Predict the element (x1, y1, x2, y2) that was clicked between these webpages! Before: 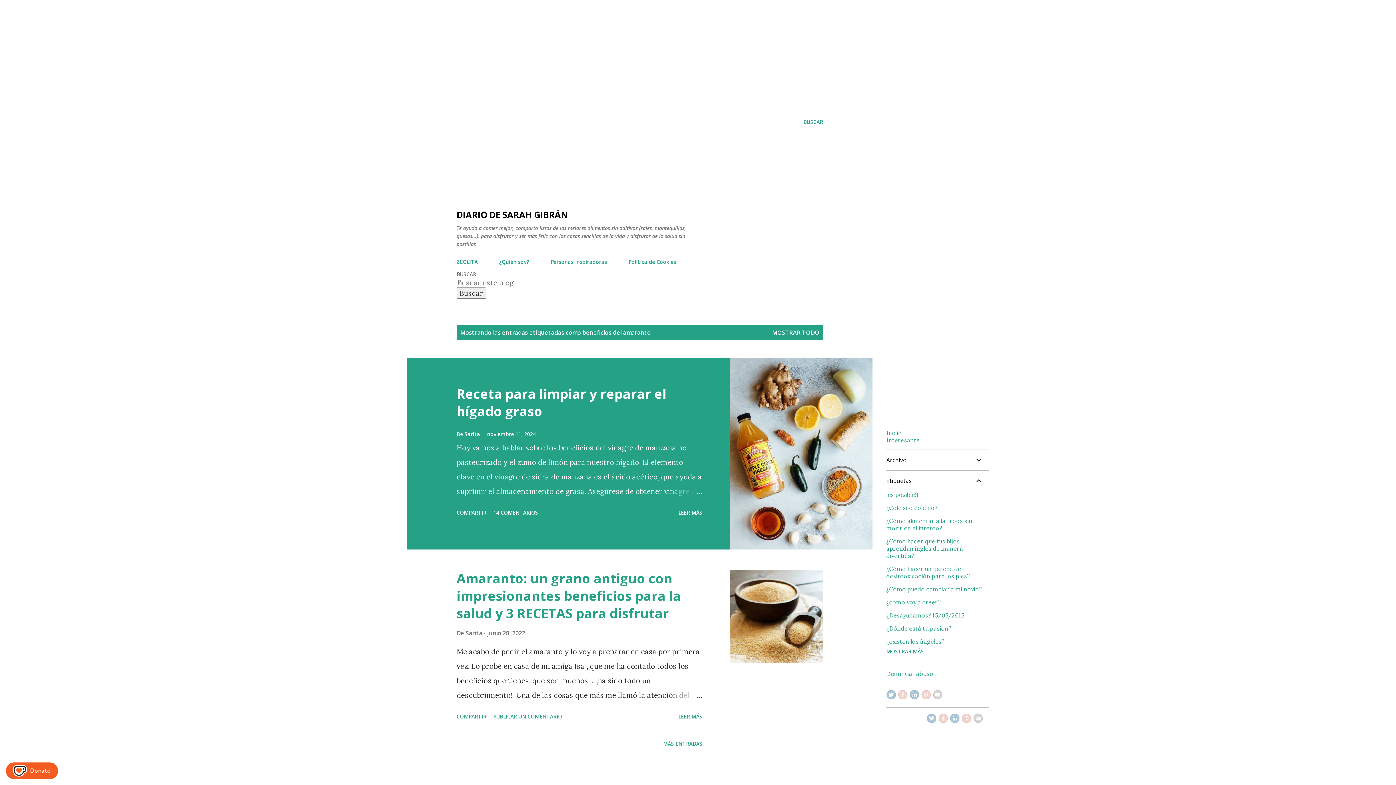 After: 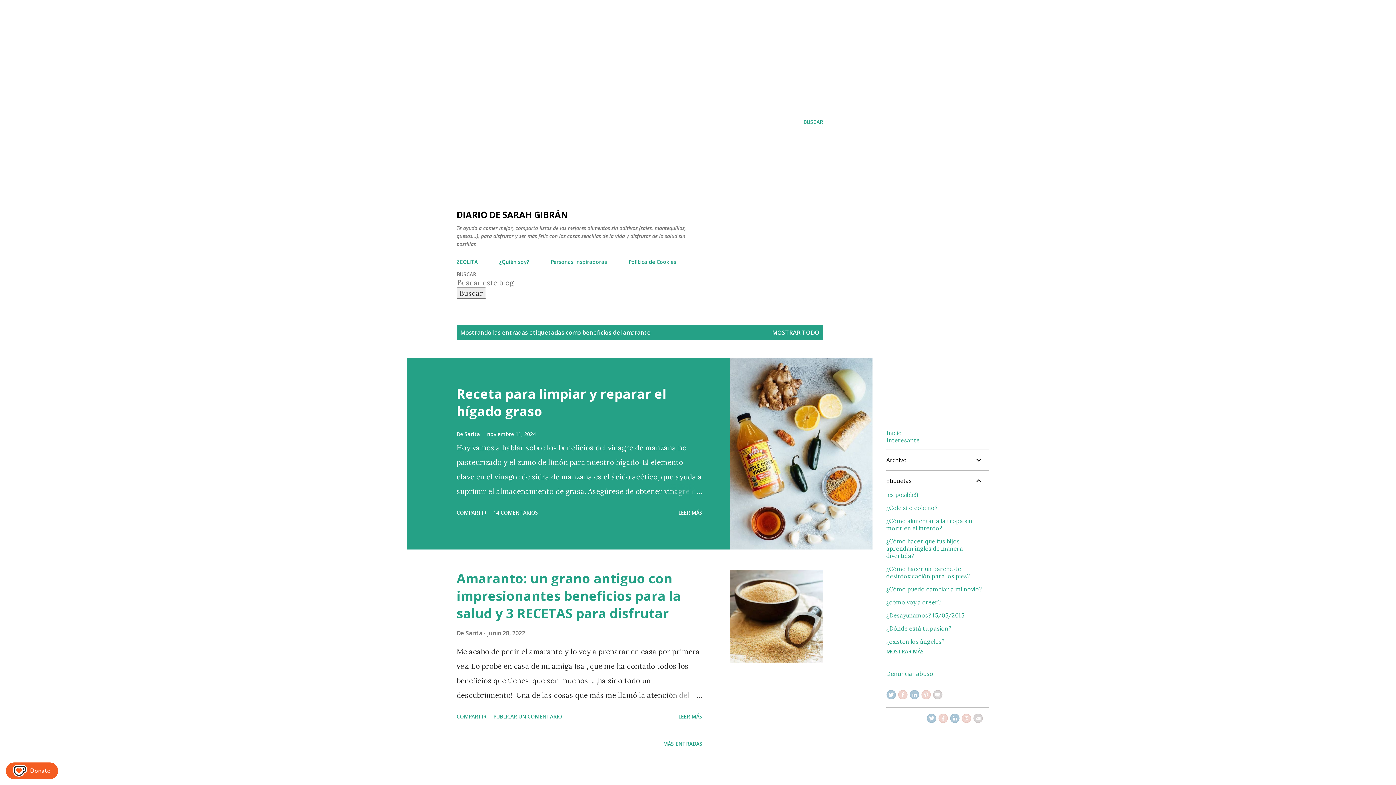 Action: bbox: (961, 716, 971, 725)